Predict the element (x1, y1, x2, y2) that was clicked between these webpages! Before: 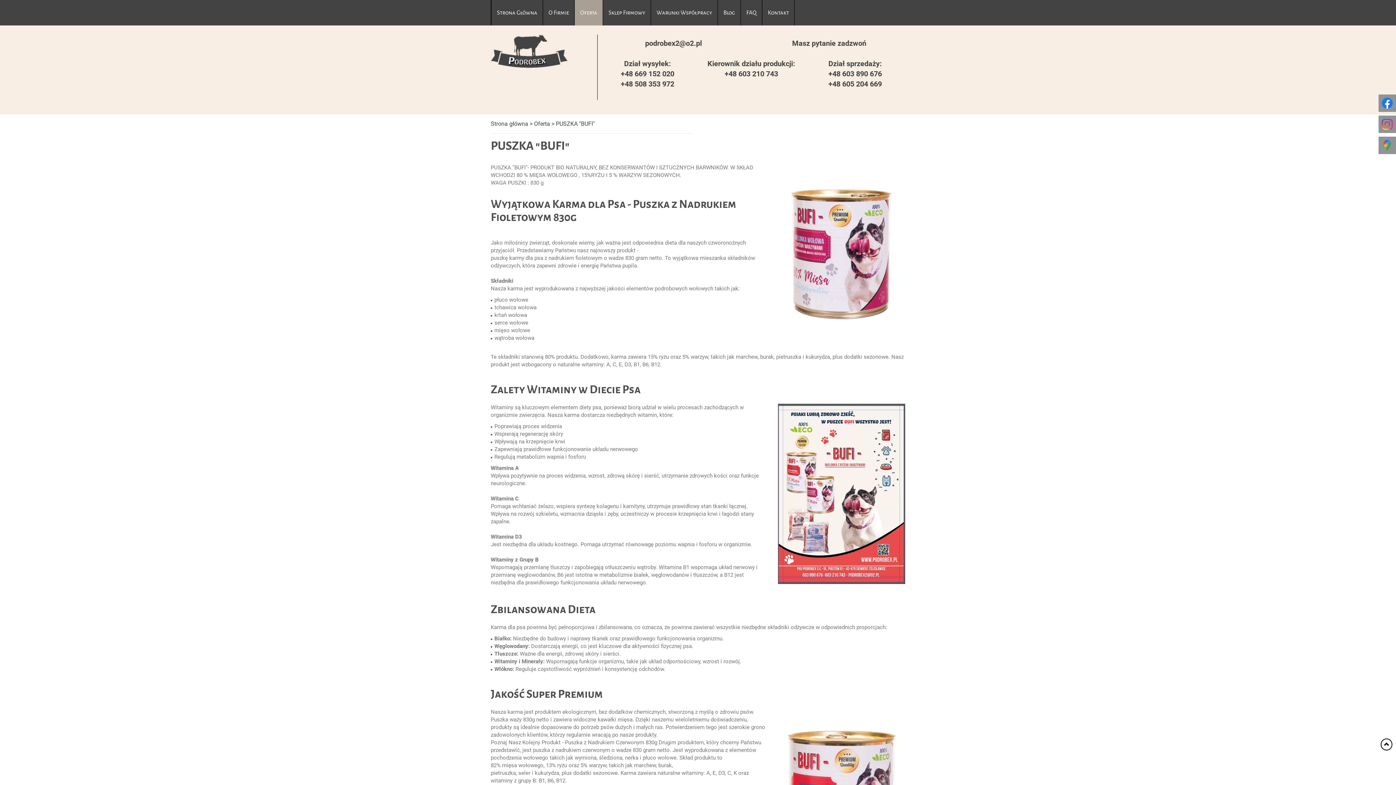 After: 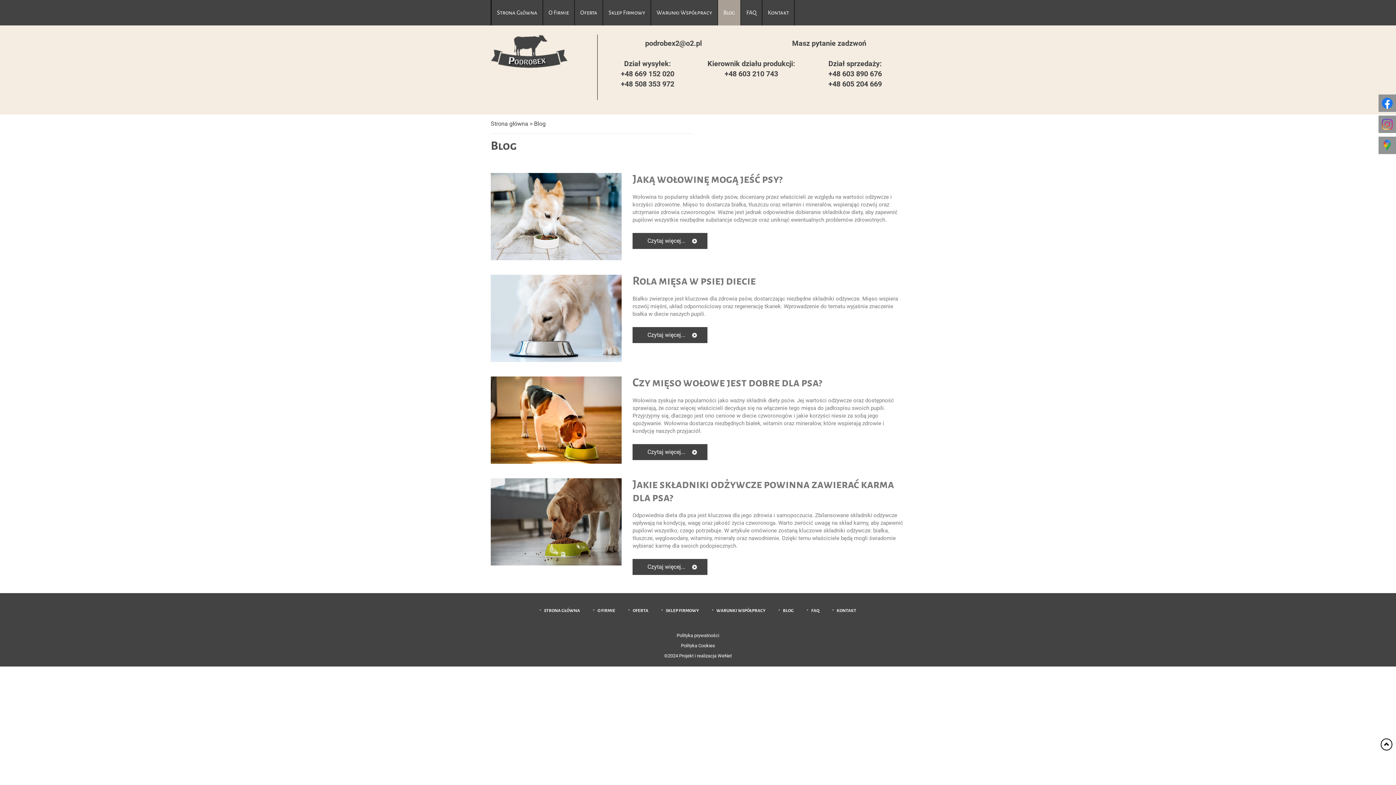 Action: label: Blog bbox: (717, 0, 740, 25)